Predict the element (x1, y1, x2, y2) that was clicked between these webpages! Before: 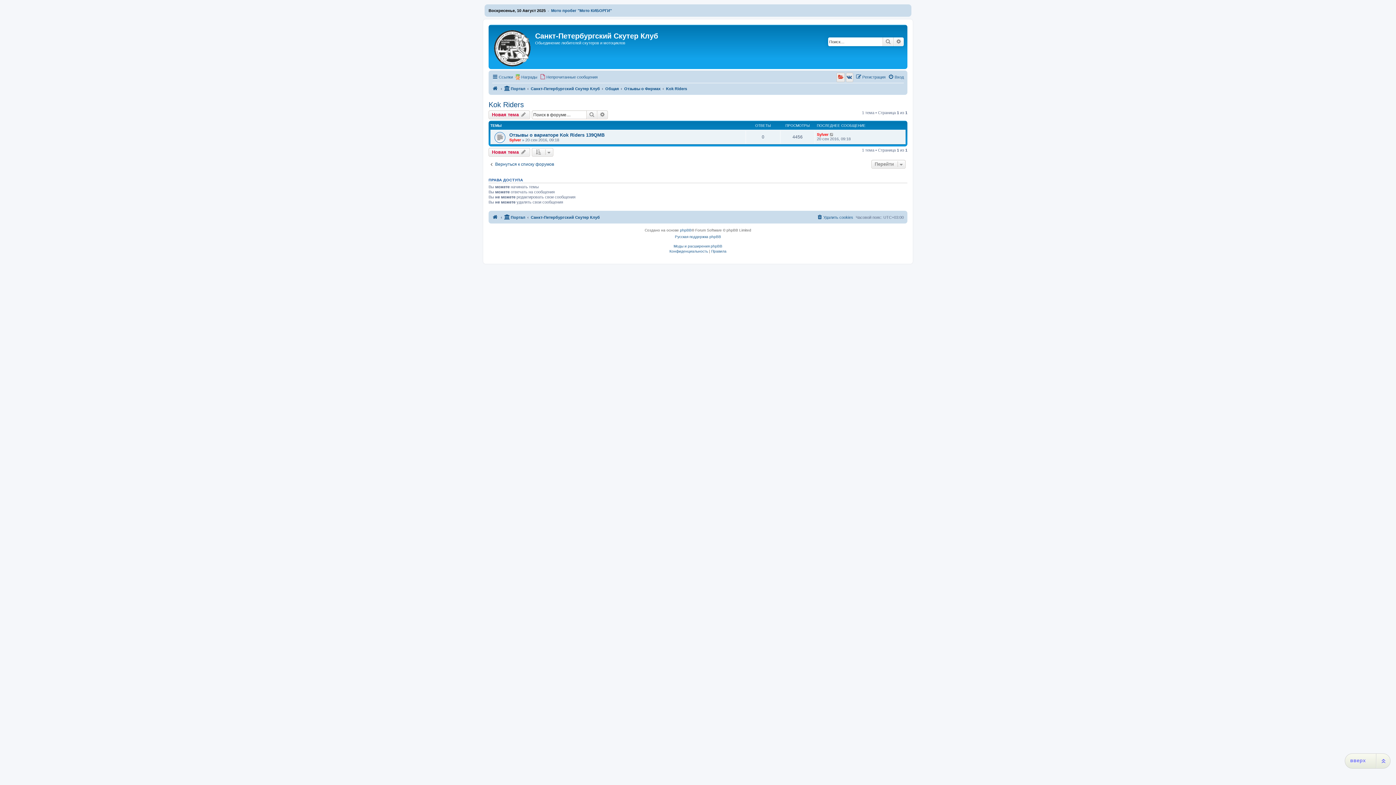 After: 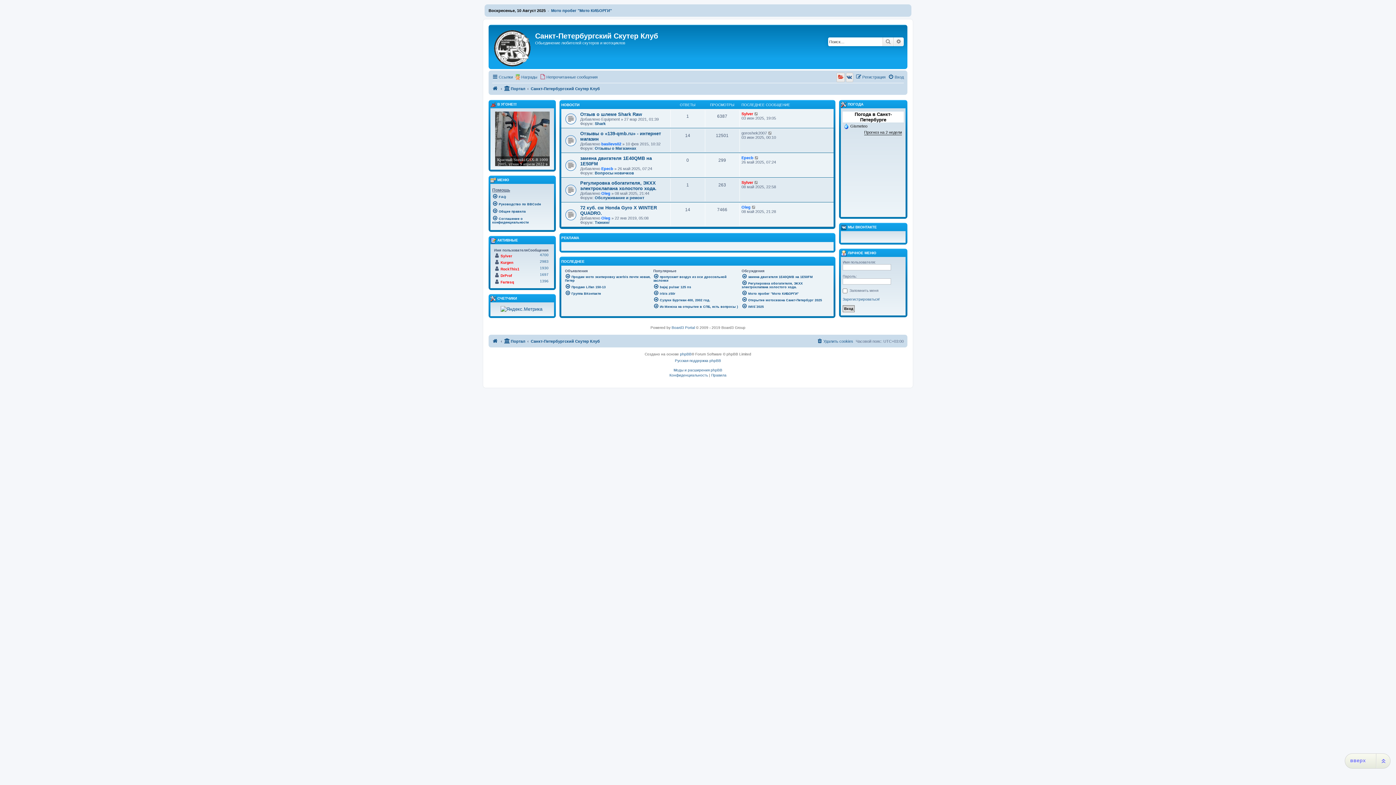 Action: bbox: (492, 212, 498, 221)